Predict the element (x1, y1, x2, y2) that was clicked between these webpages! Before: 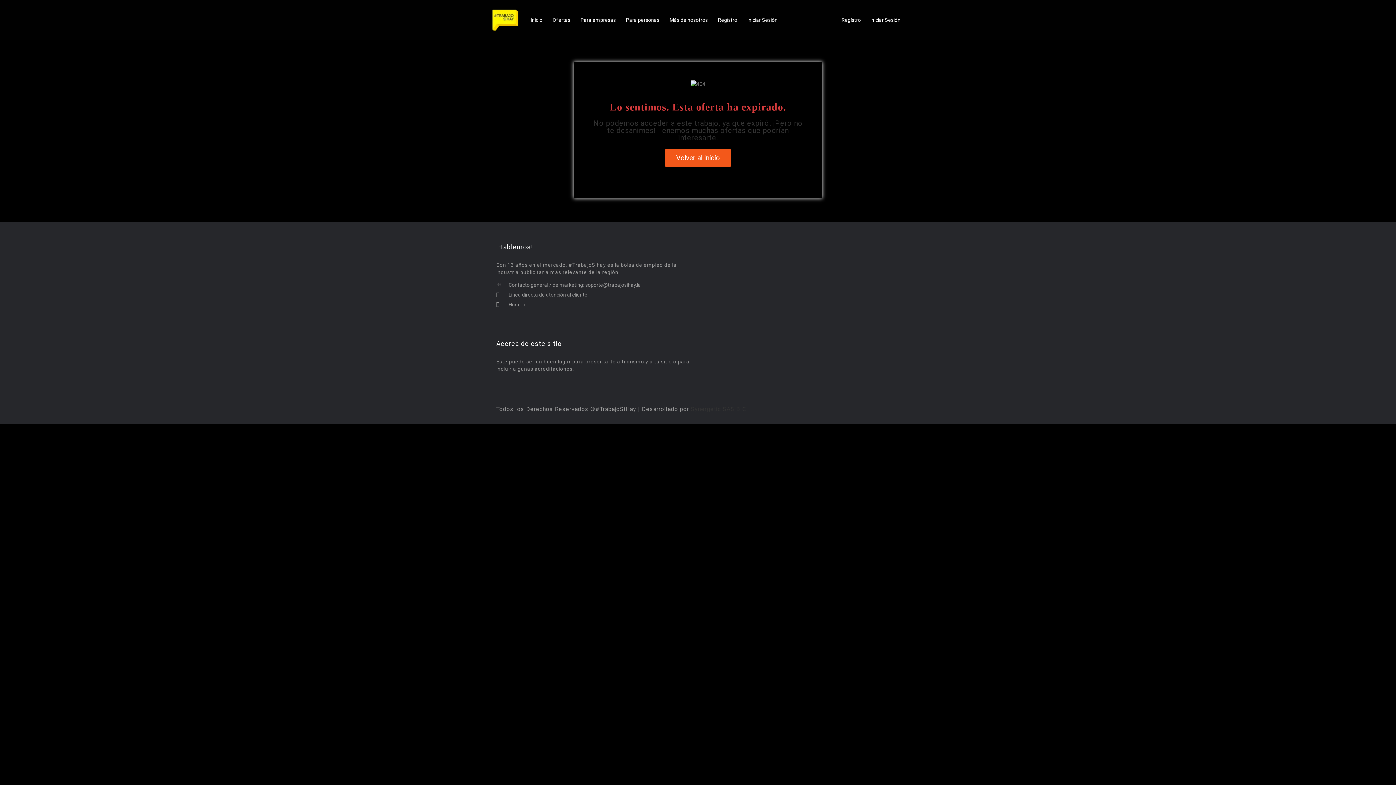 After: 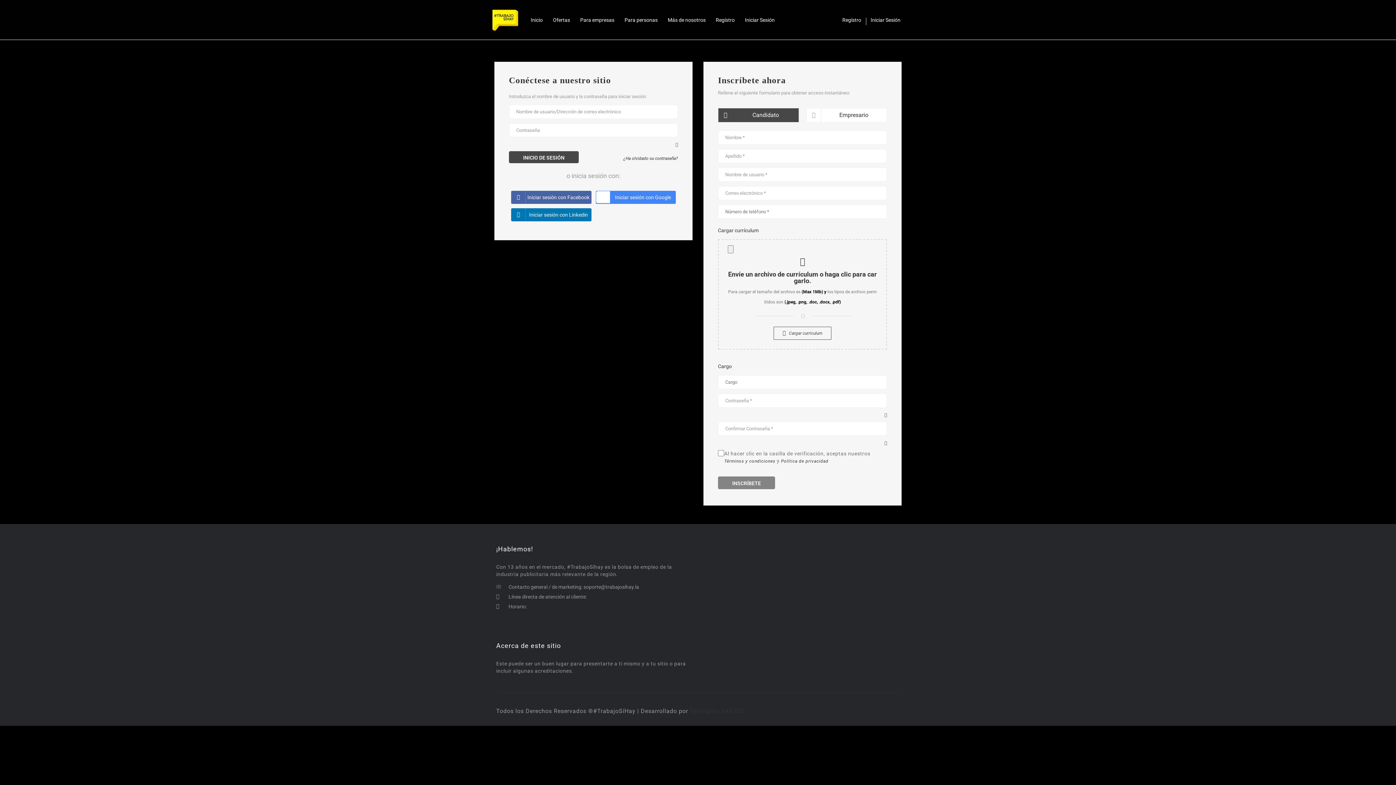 Action: label: Regístro bbox: (718, 3, 737, 36)